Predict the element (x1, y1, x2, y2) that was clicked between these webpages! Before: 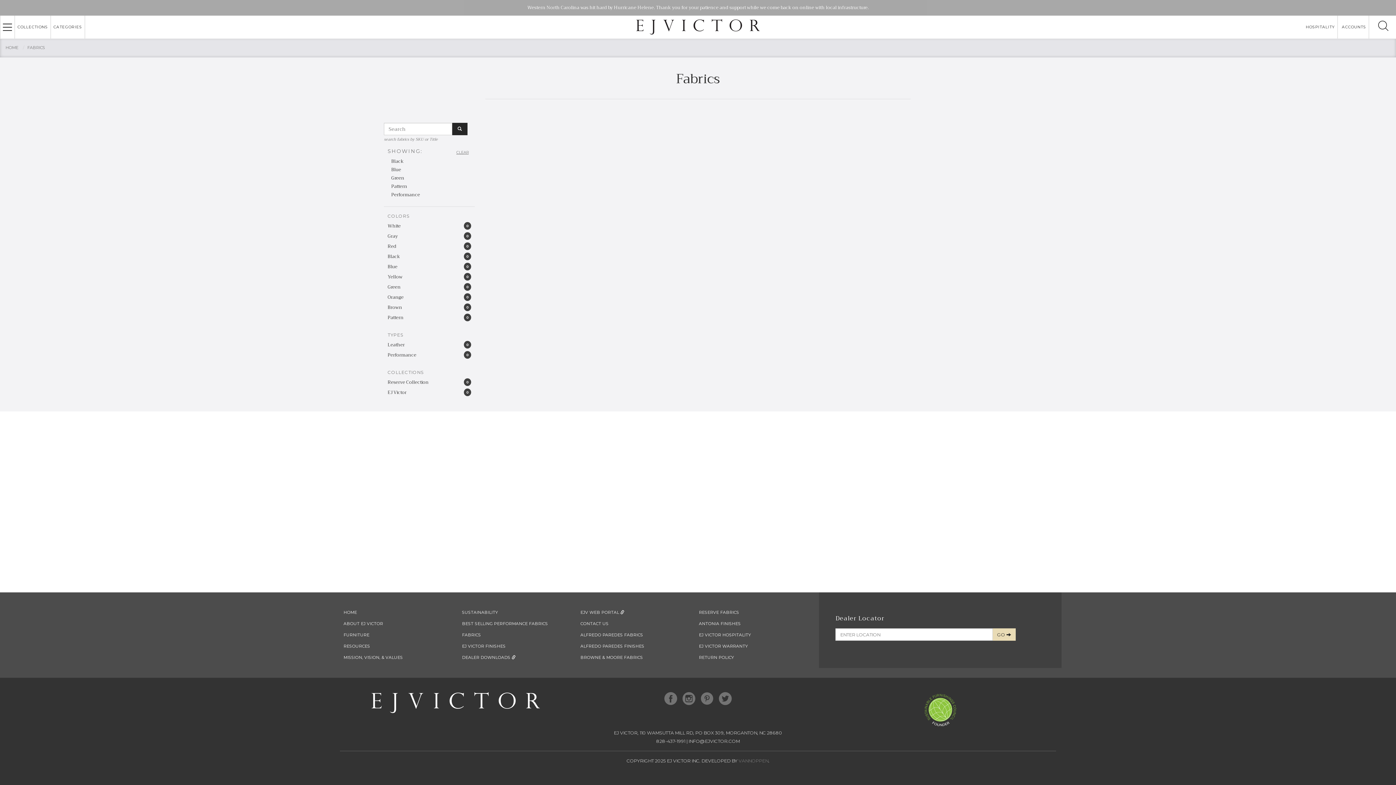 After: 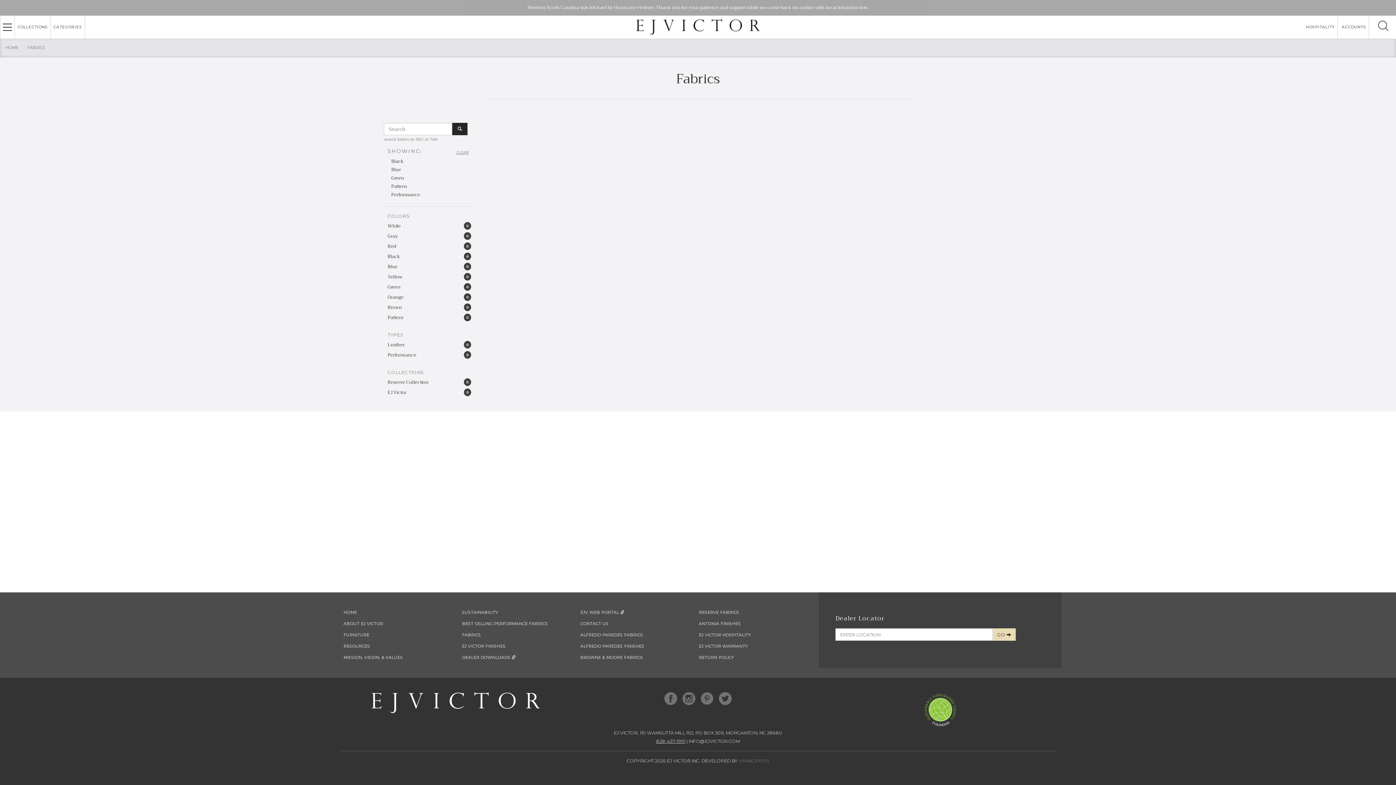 Action: bbox: (656, 738, 685, 744) label: 828-437-1991